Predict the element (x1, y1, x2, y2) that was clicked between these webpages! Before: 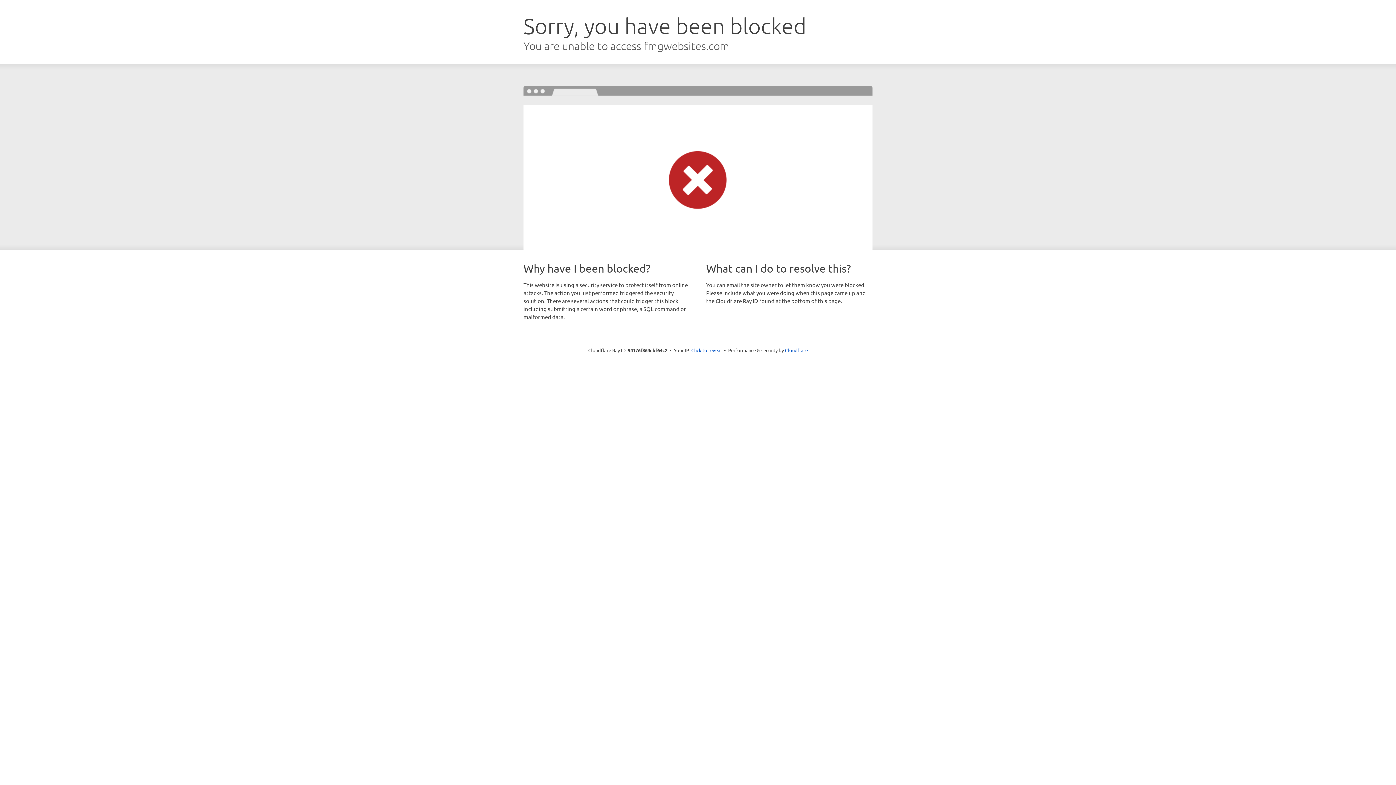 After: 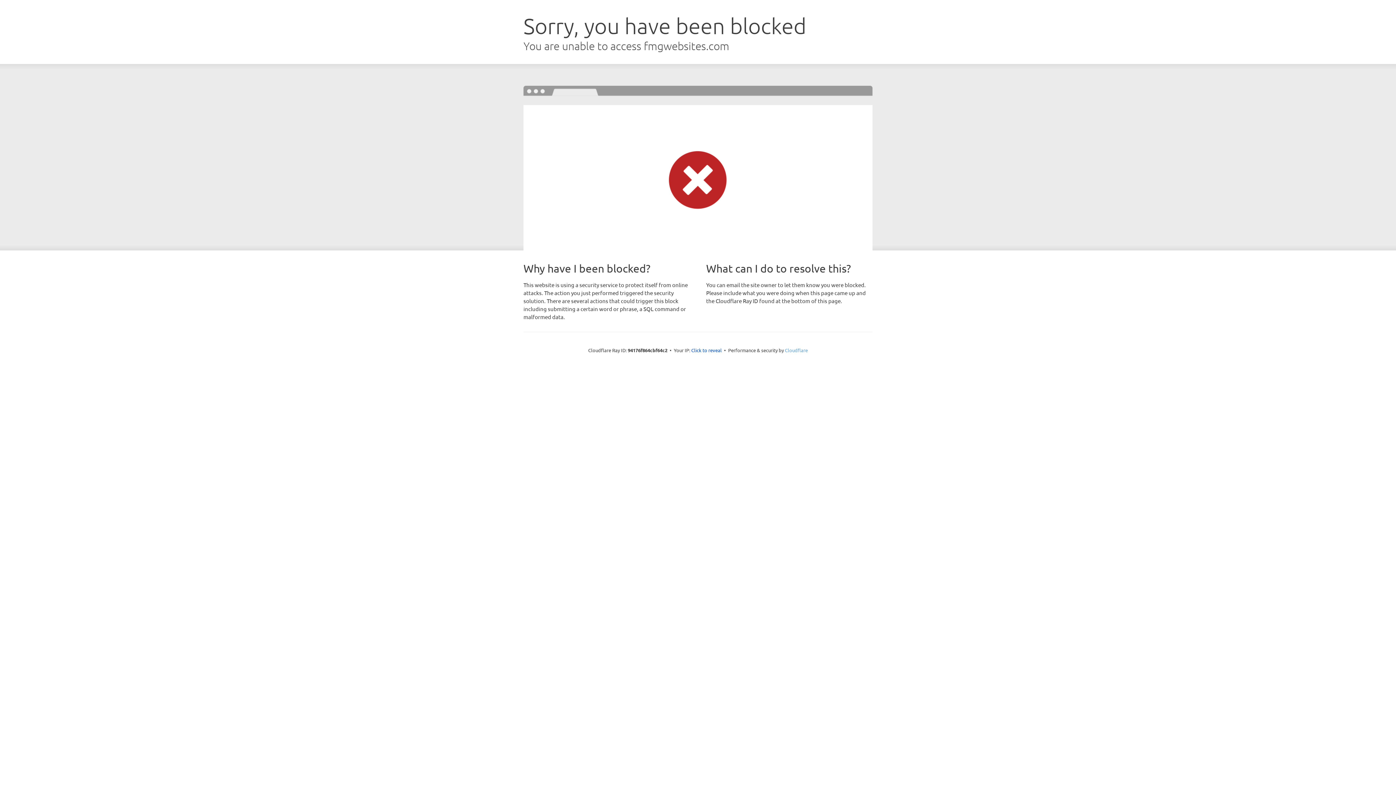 Action: bbox: (785, 347, 808, 353) label: Cloudflare